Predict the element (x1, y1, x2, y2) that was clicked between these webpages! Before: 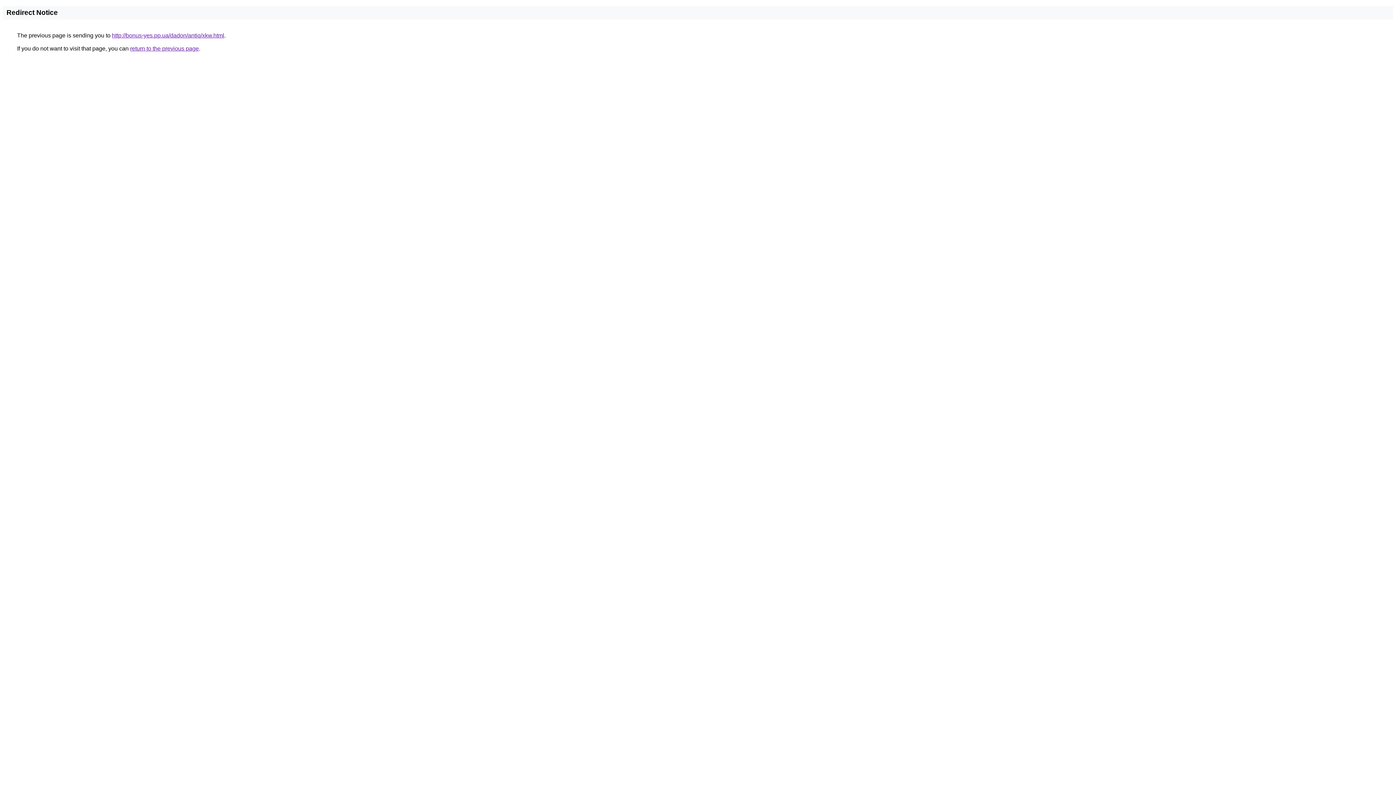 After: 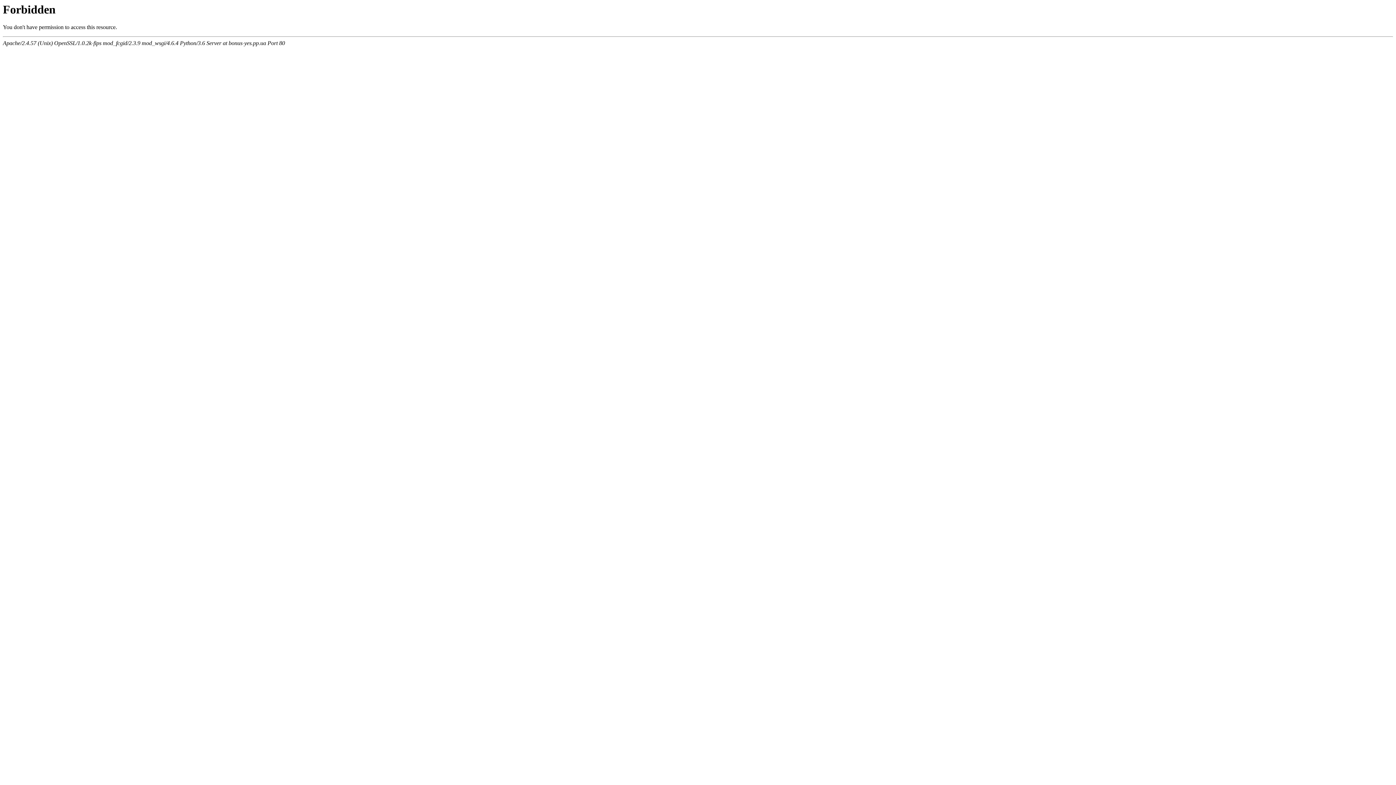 Action: label: http://bonus-yes.pp.ua/dadon/antiq/xkw.html bbox: (112, 32, 224, 38)